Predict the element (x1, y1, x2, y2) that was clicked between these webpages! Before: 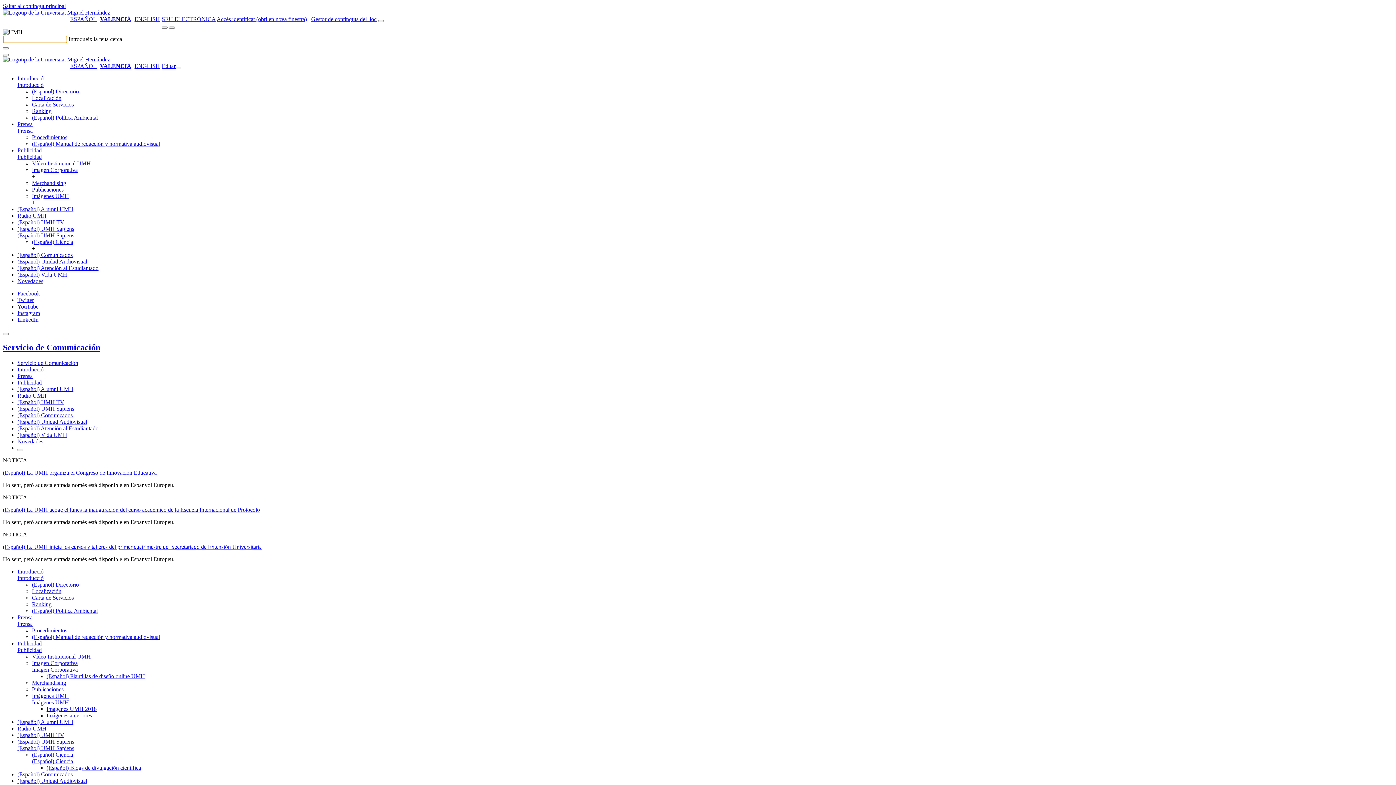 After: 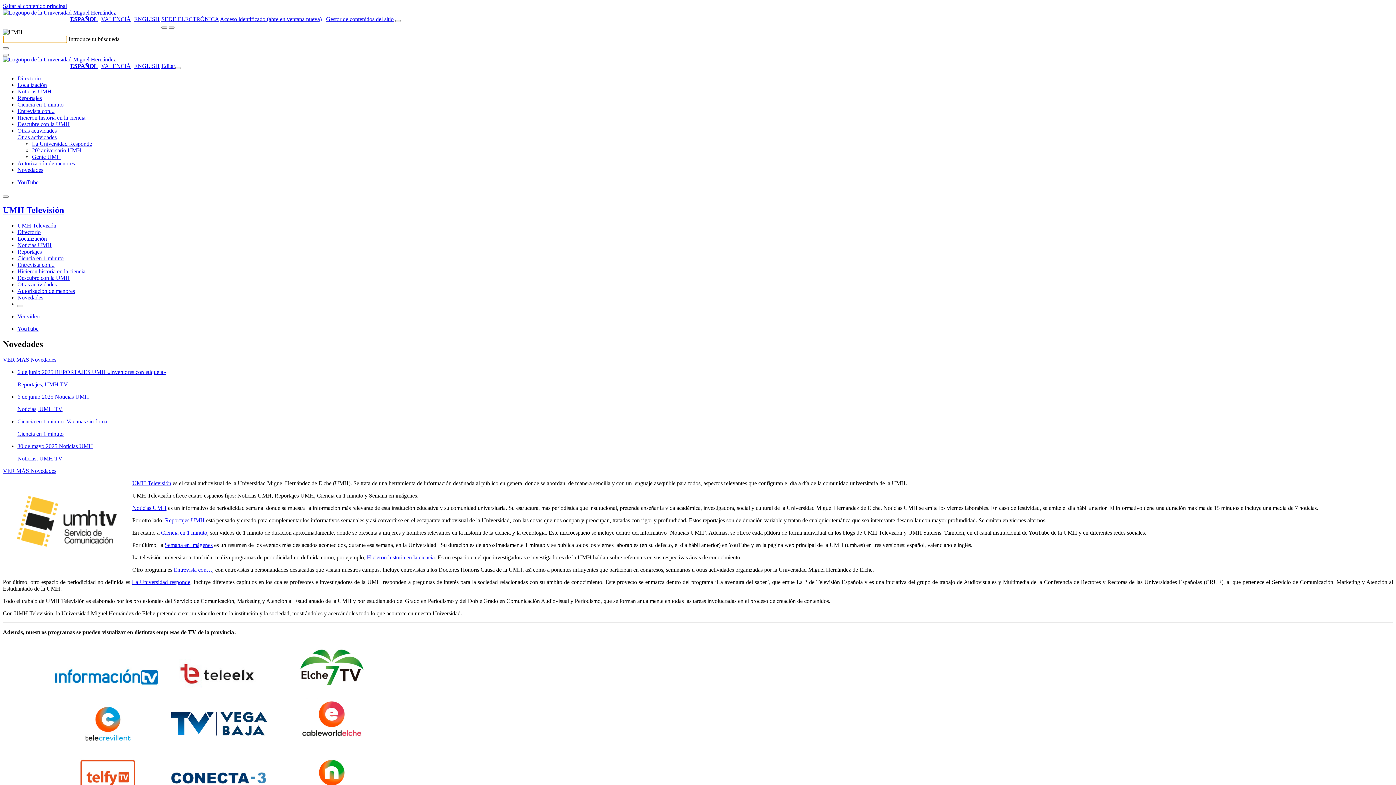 Action: bbox: (17, 732, 64, 738) label: (Español) UMH TV